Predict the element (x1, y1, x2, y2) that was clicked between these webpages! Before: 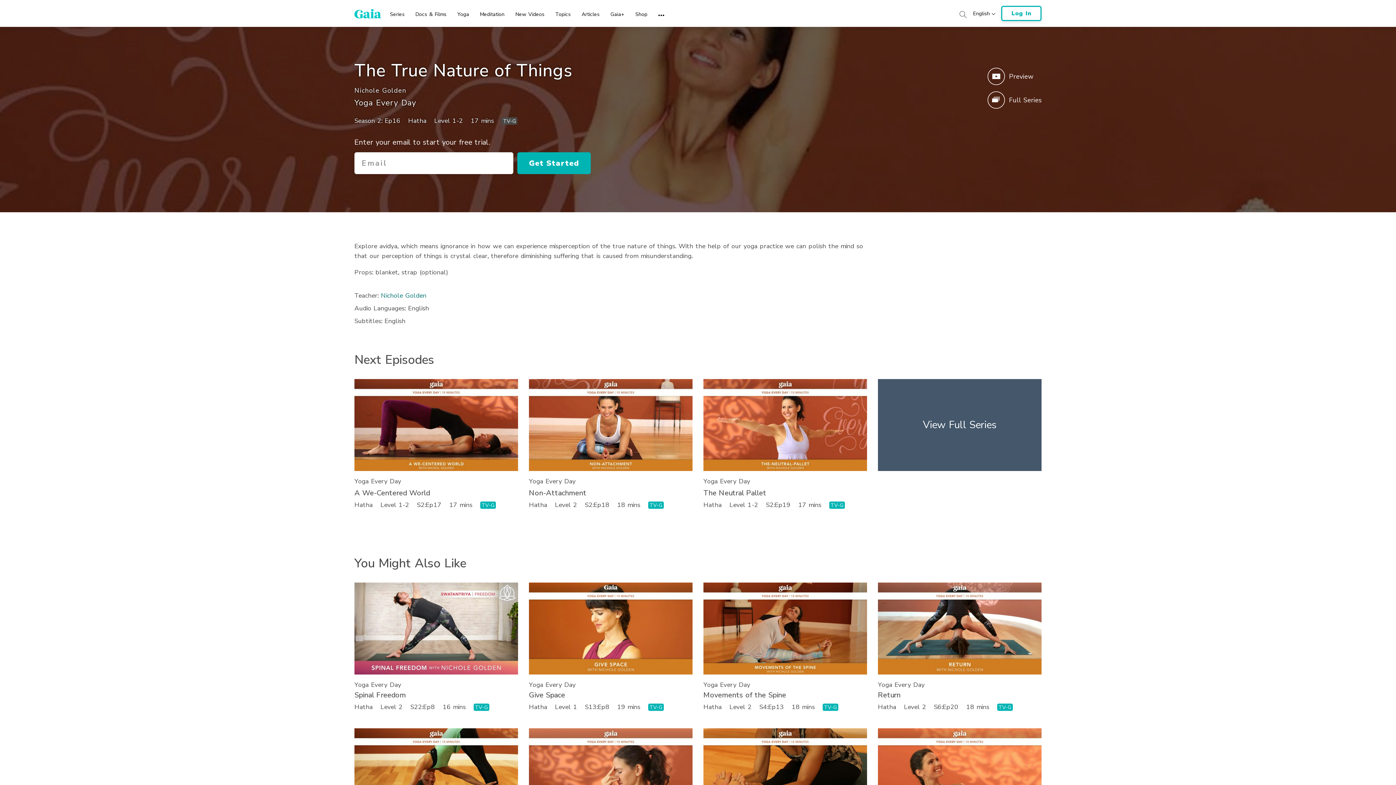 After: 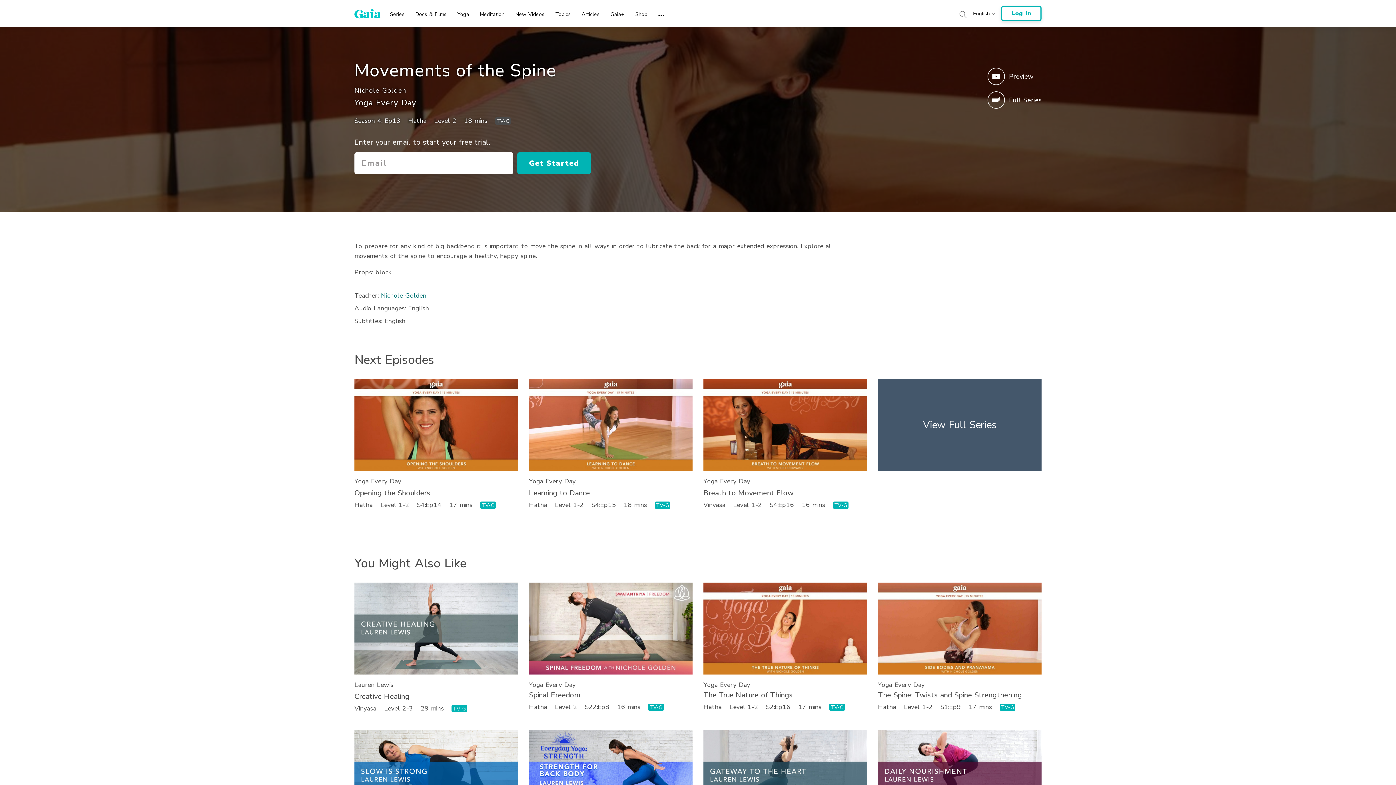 Action: bbox: (703, 582, 867, 674)